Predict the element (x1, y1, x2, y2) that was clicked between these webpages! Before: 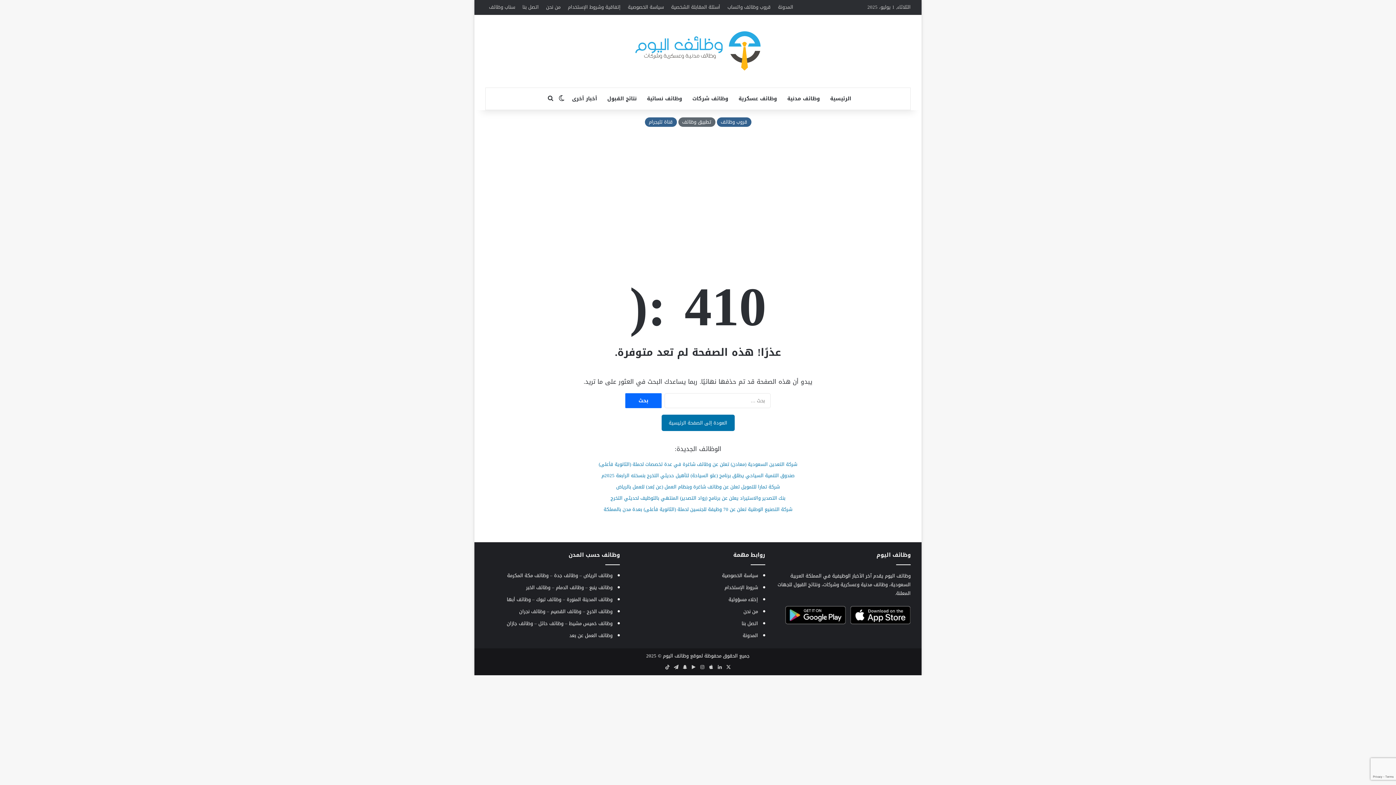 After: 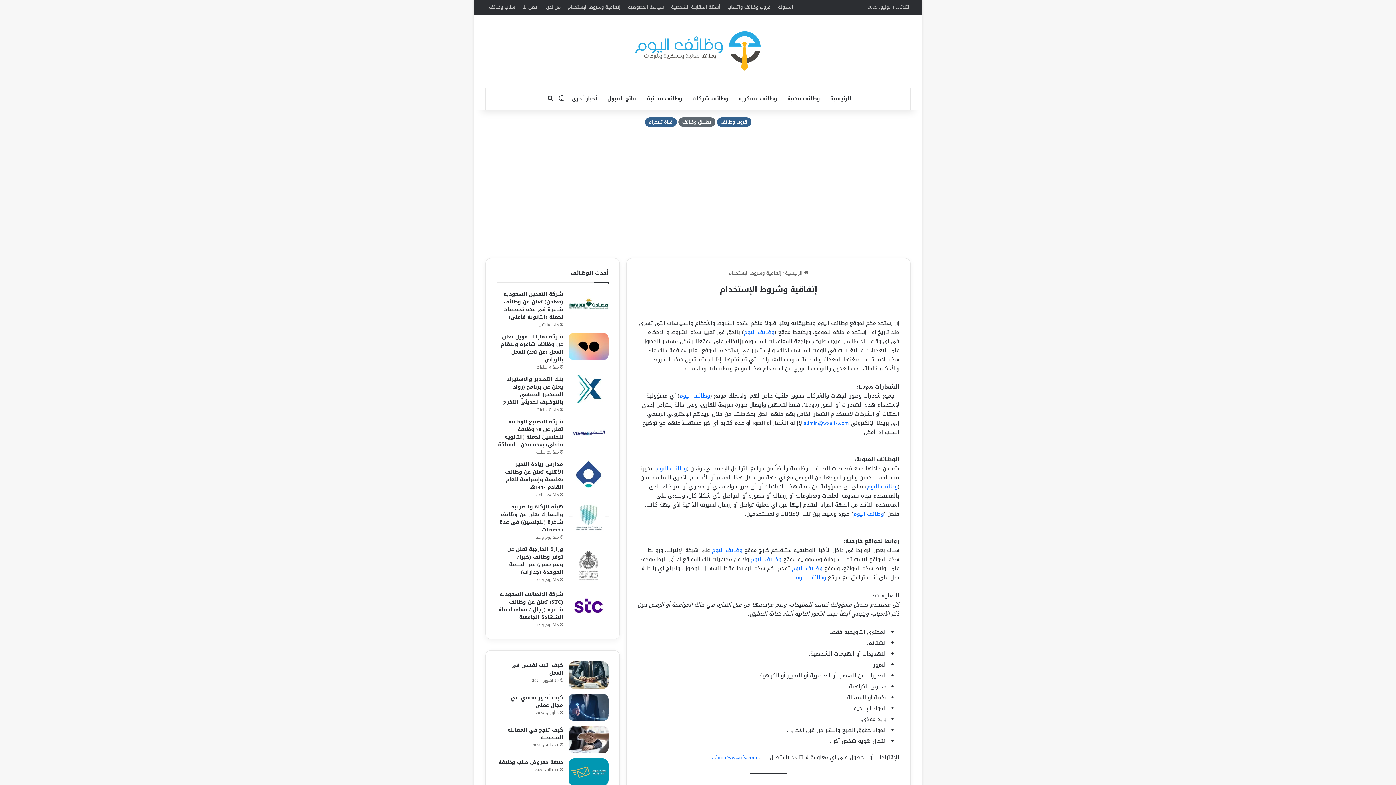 Action: bbox: (724, 583, 758, 592) label: شروط الإستخدام